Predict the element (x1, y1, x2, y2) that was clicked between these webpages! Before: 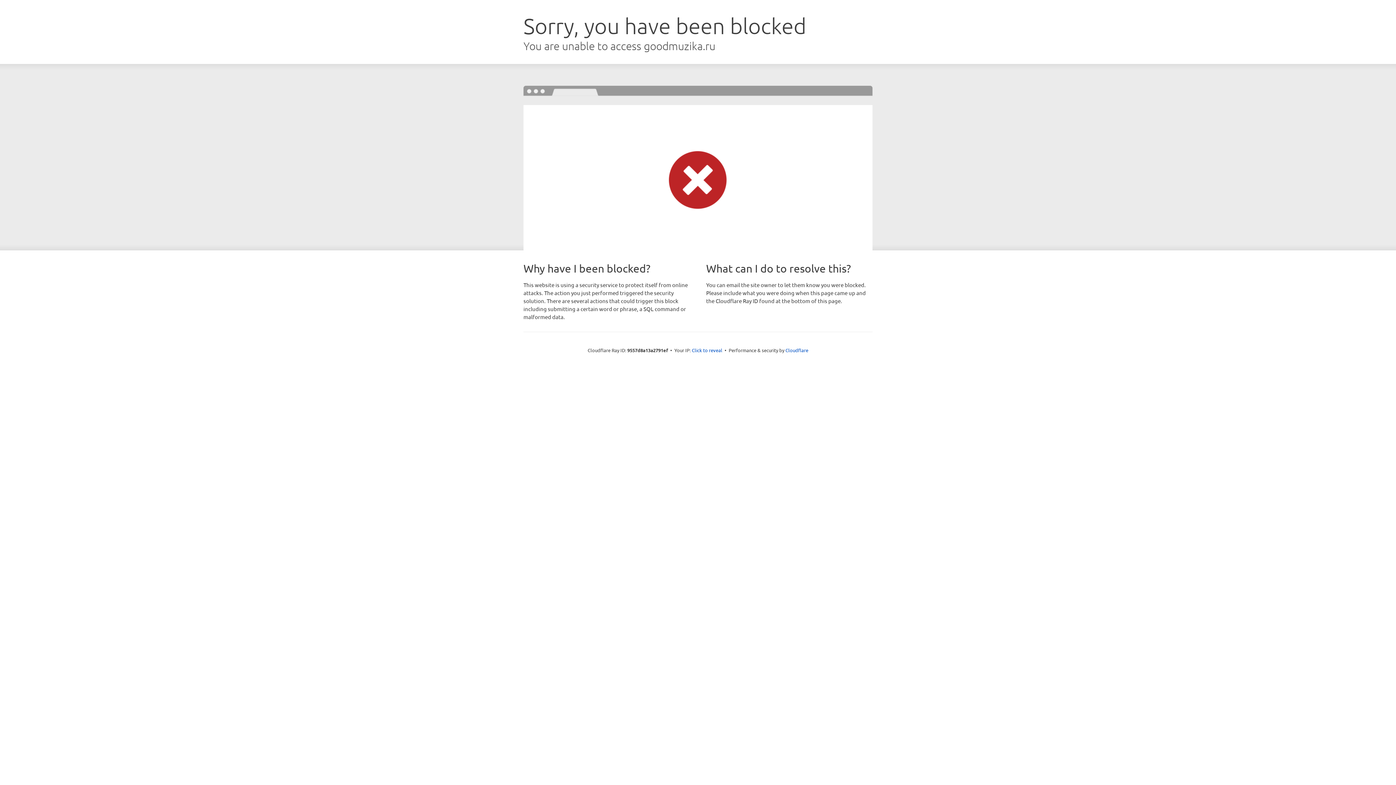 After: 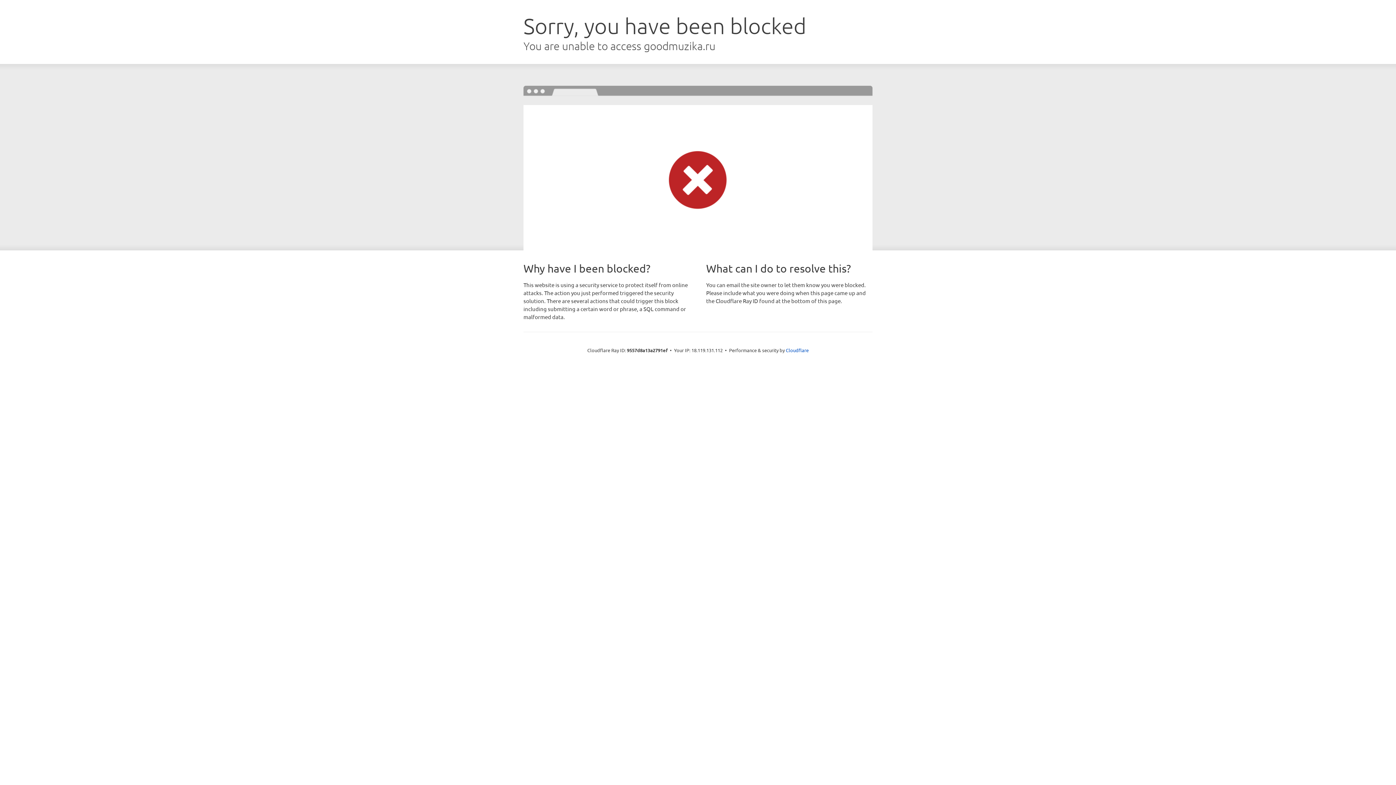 Action: bbox: (692, 346, 722, 353) label: Click to reveal